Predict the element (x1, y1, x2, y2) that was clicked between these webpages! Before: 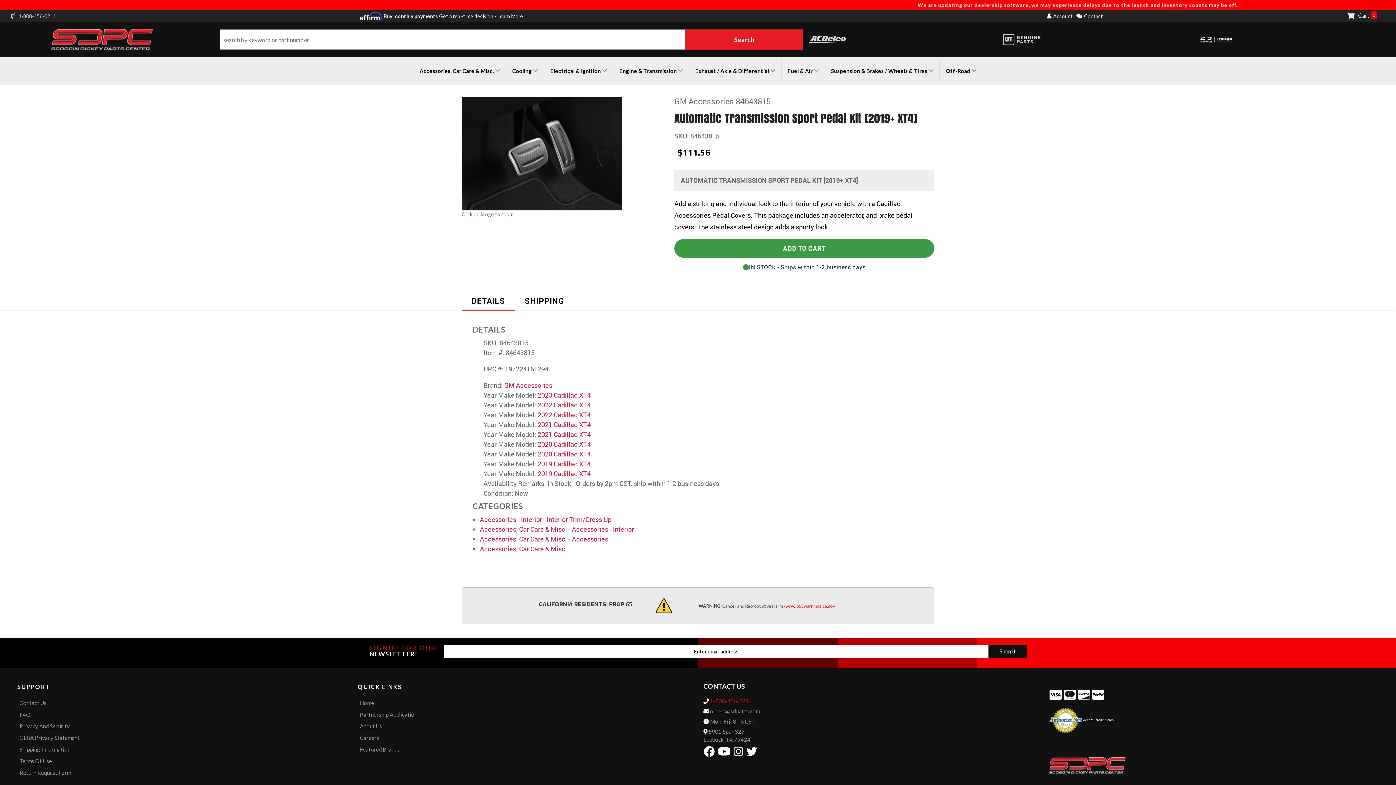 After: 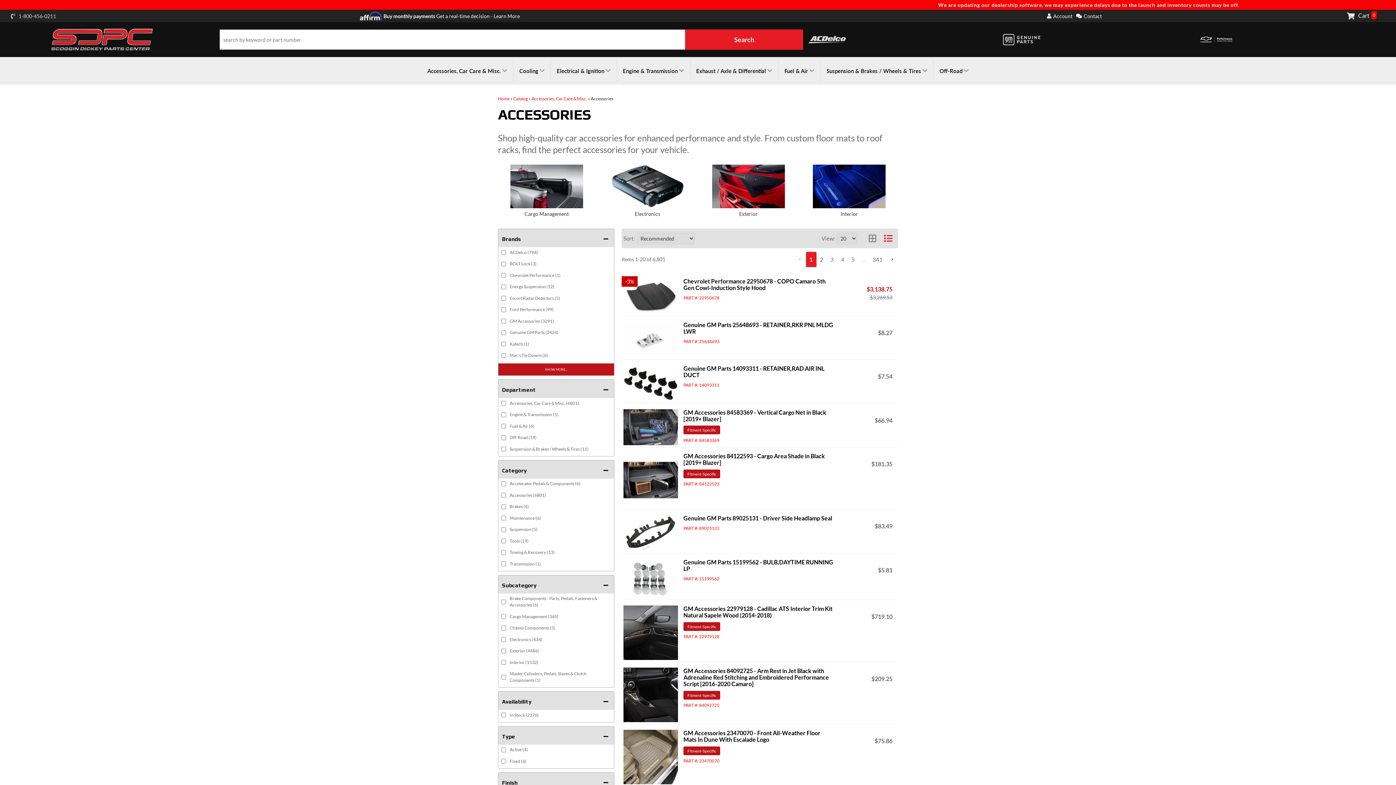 Action: label: Accessories bbox: (480, 515, 516, 524)